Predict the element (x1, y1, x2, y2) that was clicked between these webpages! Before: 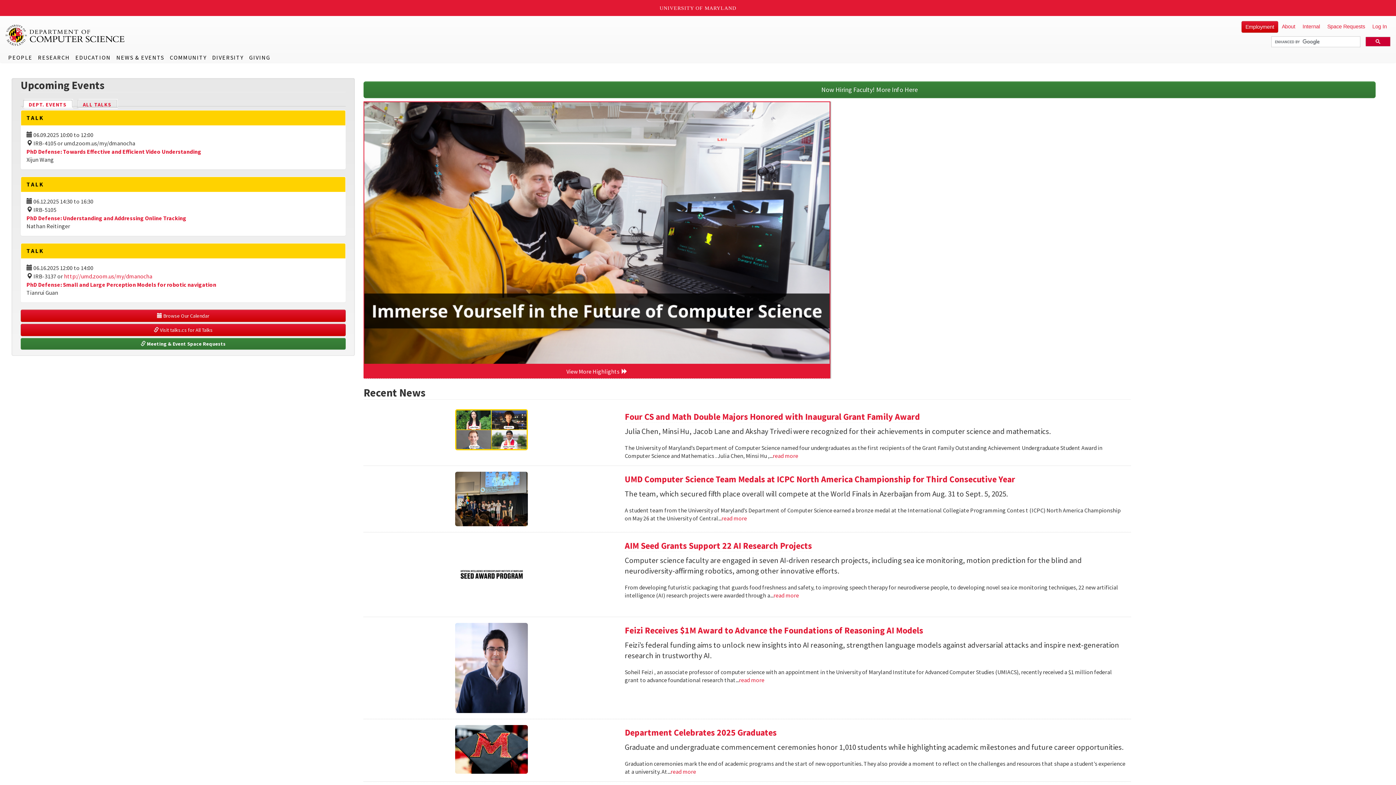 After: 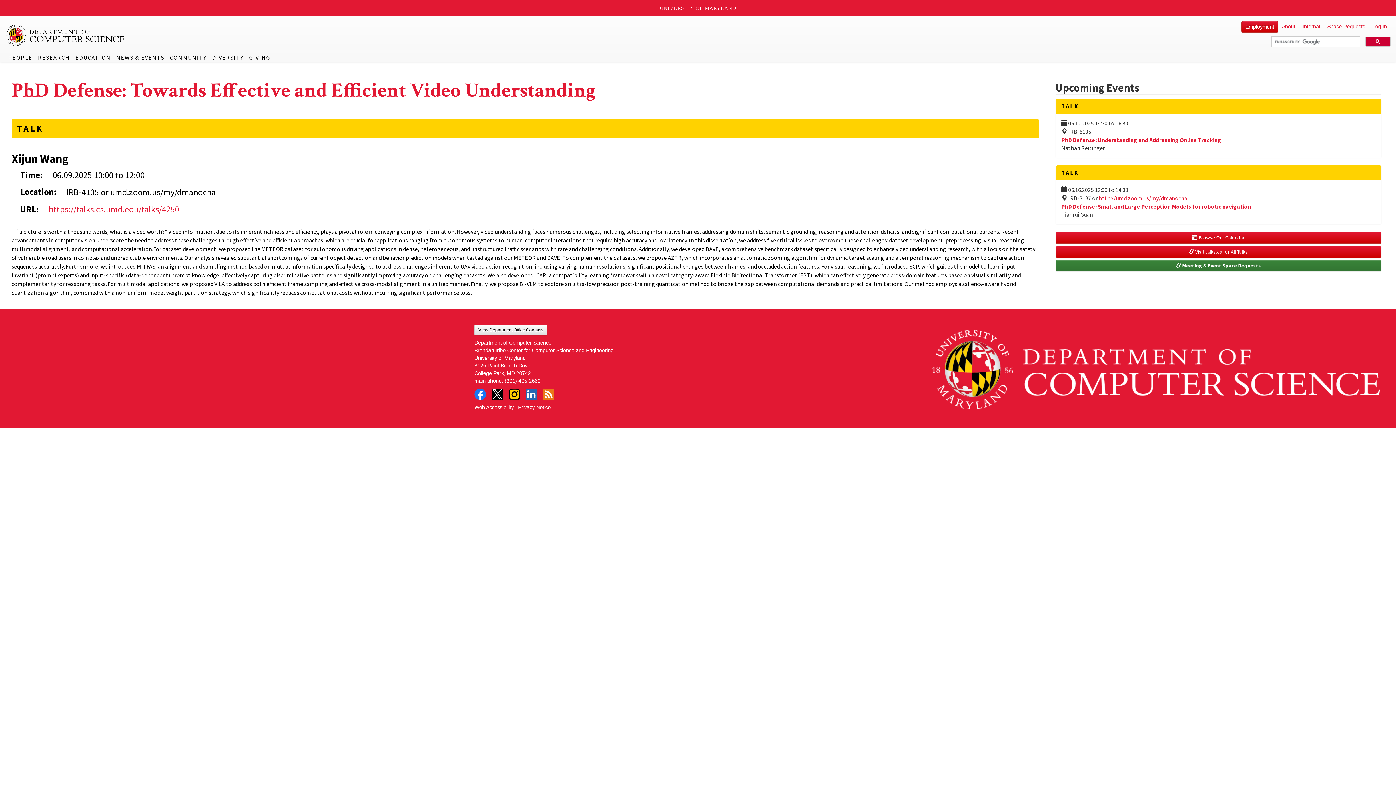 Action: bbox: (26, 148, 201, 155) label: PhD Defense: Towards Effective and Efficient Video Understanding